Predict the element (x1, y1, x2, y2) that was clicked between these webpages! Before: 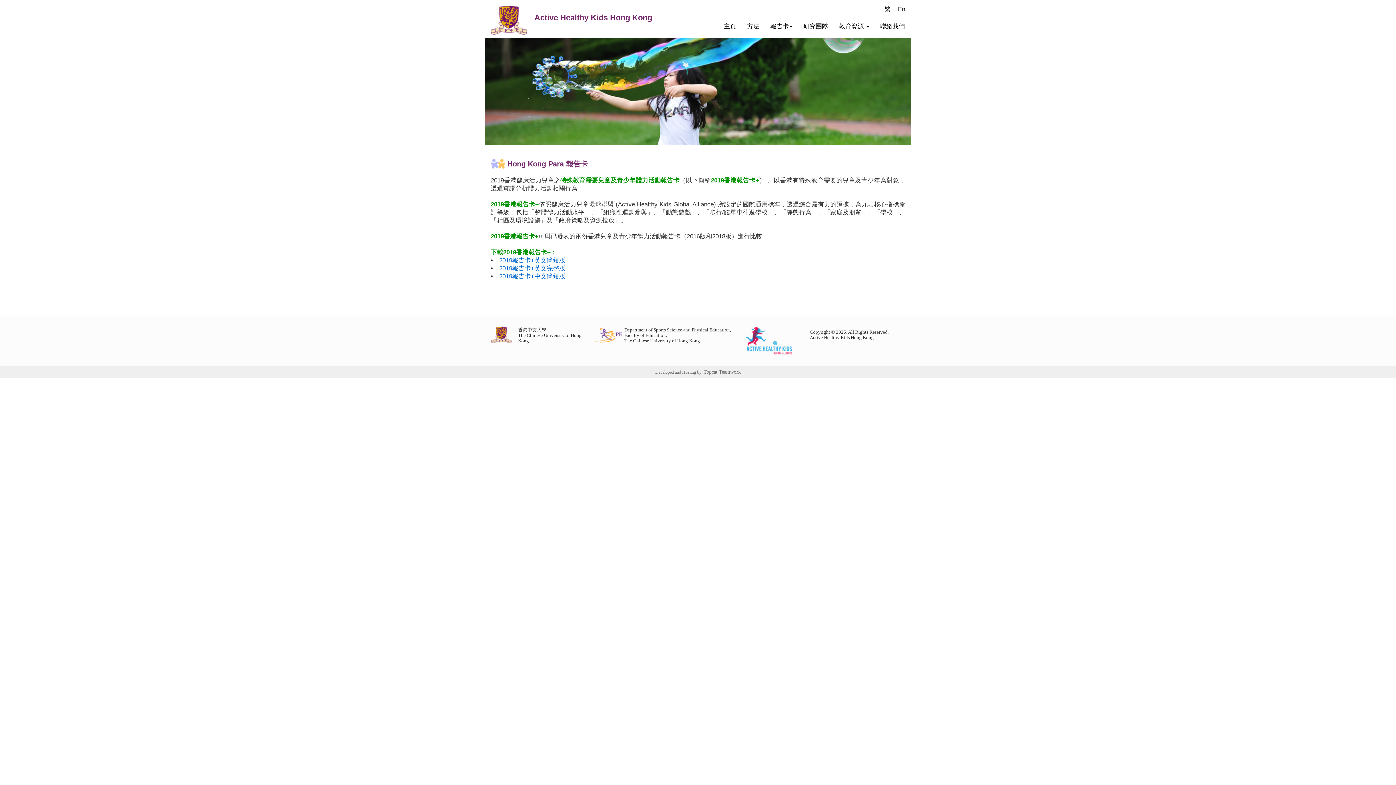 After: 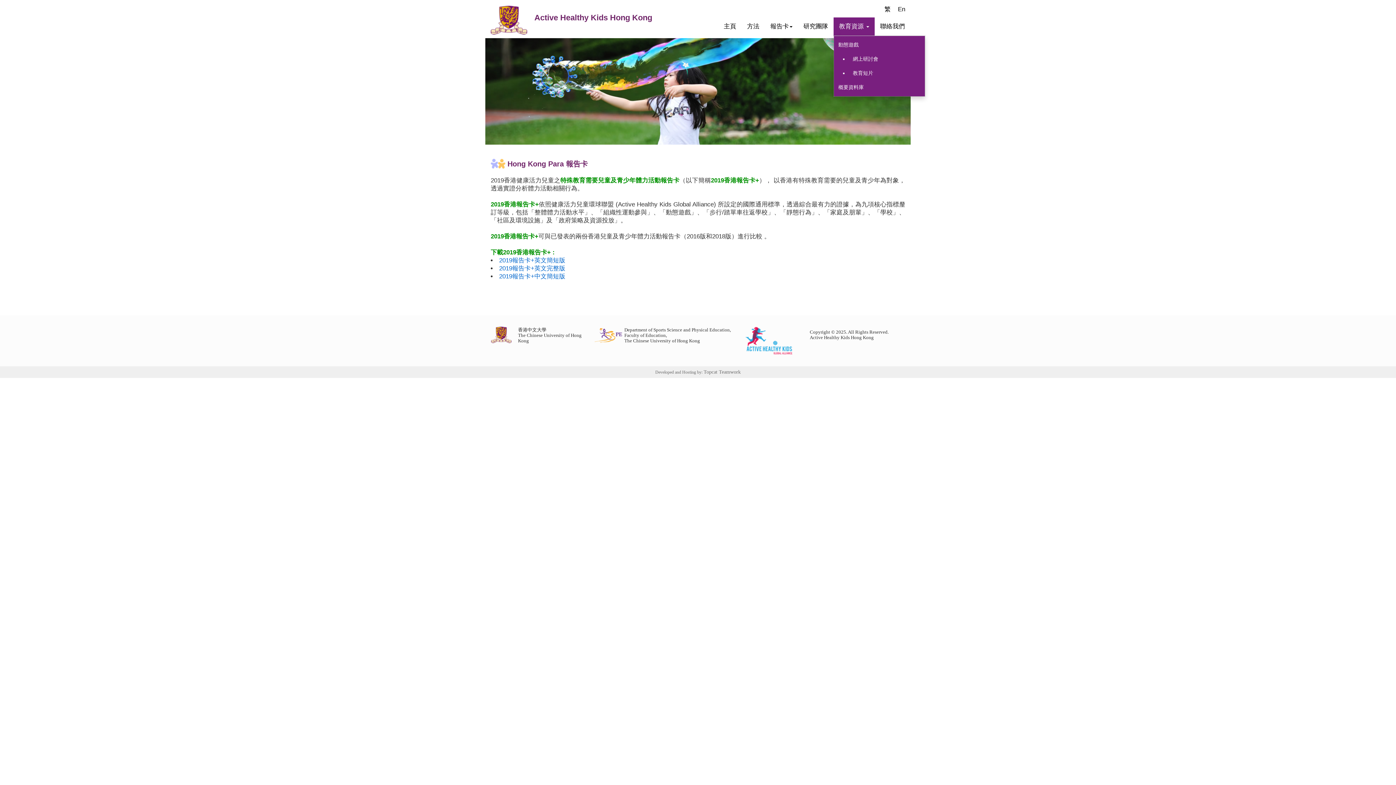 Action: label: 教育資源  bbox: (833, 17, 874, 35)